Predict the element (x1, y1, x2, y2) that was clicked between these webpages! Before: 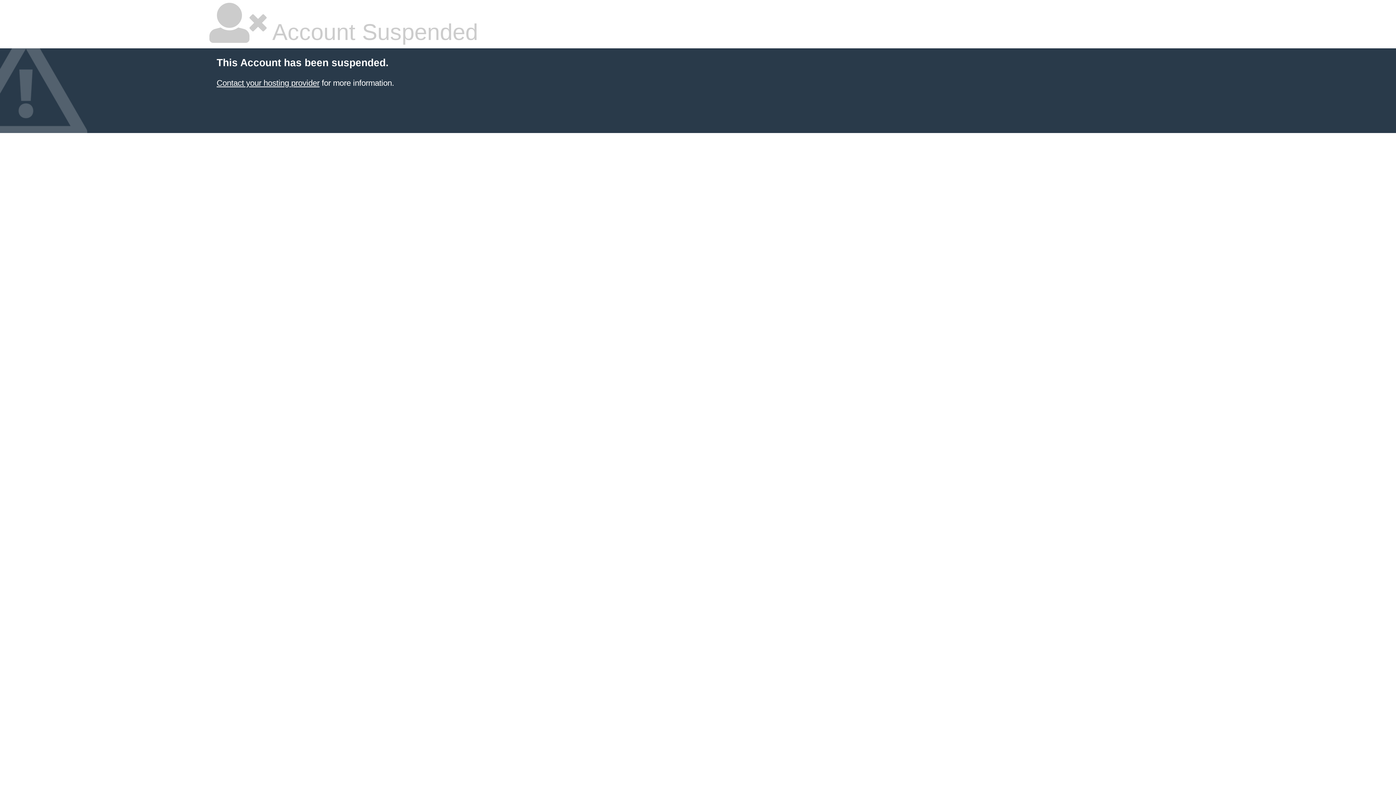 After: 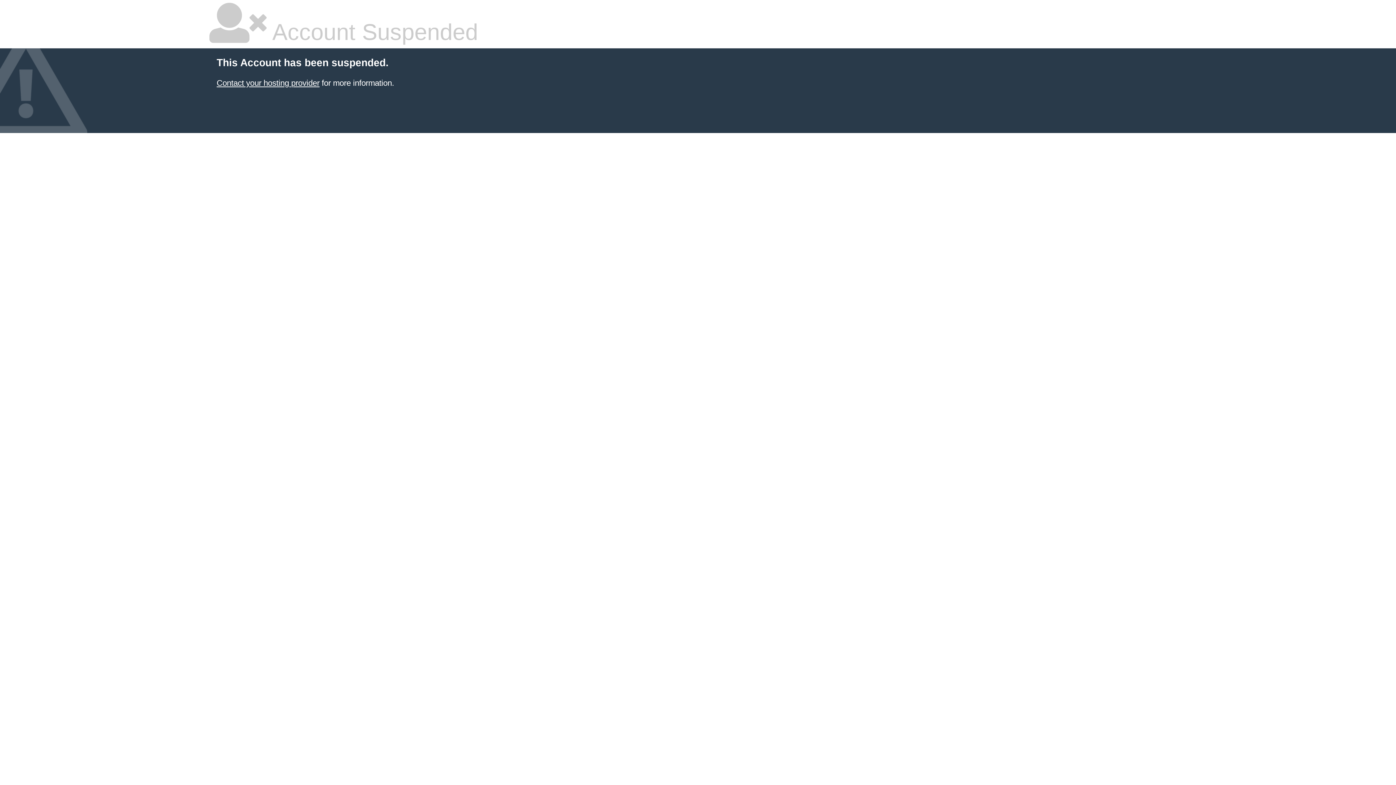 Action: label: Contact your hosting provider bbox: (216, 78, 319, 87)